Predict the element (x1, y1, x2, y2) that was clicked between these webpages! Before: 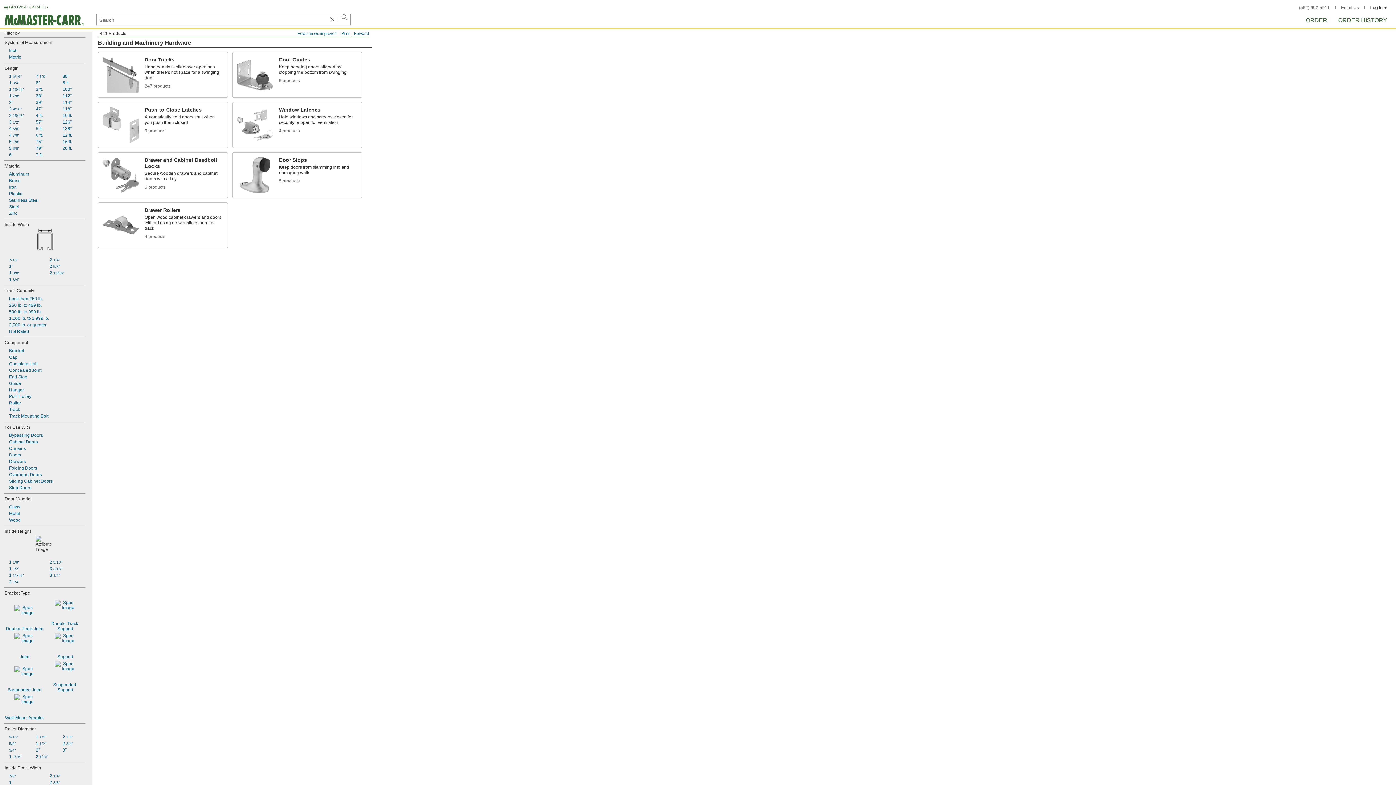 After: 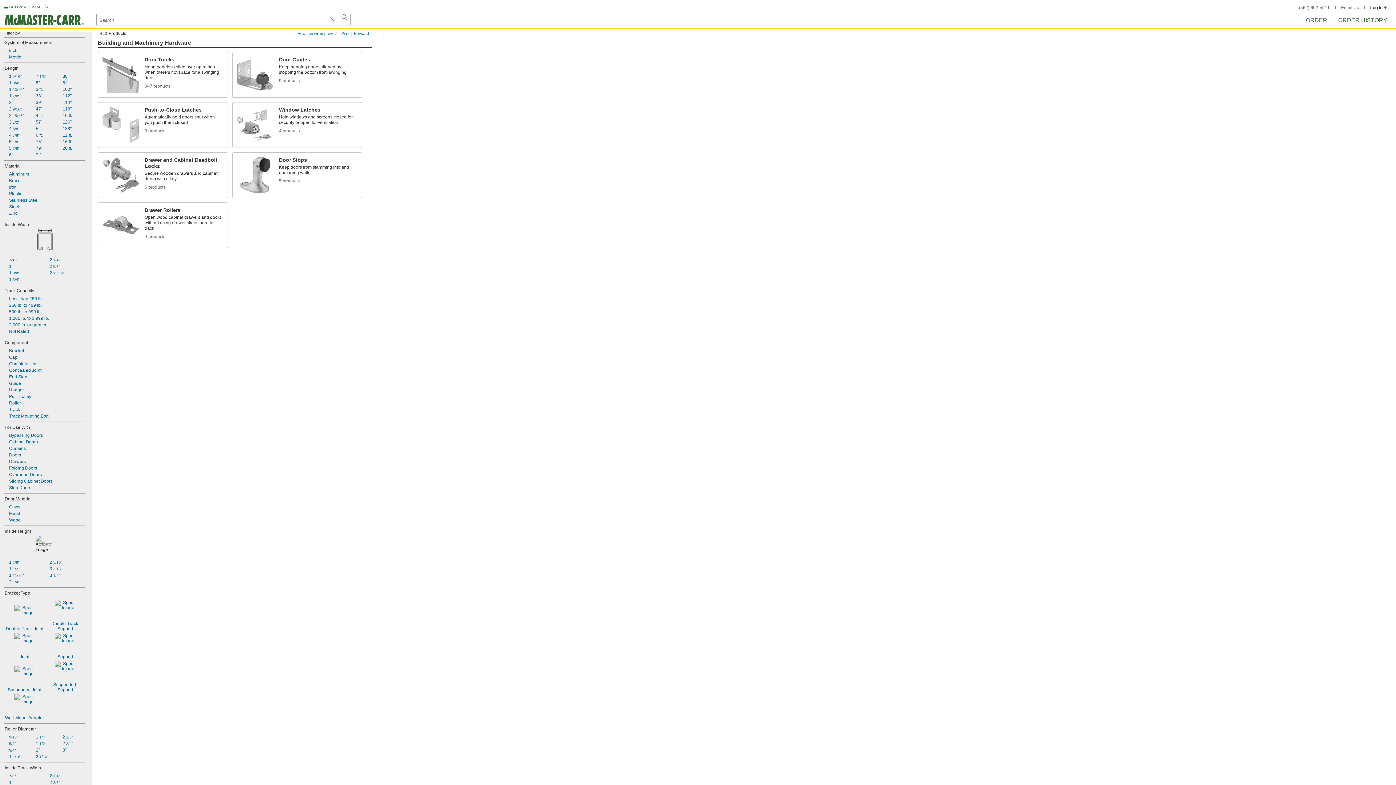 Action: label: 1 11/16" bbox: (4, 572, 45, 578)